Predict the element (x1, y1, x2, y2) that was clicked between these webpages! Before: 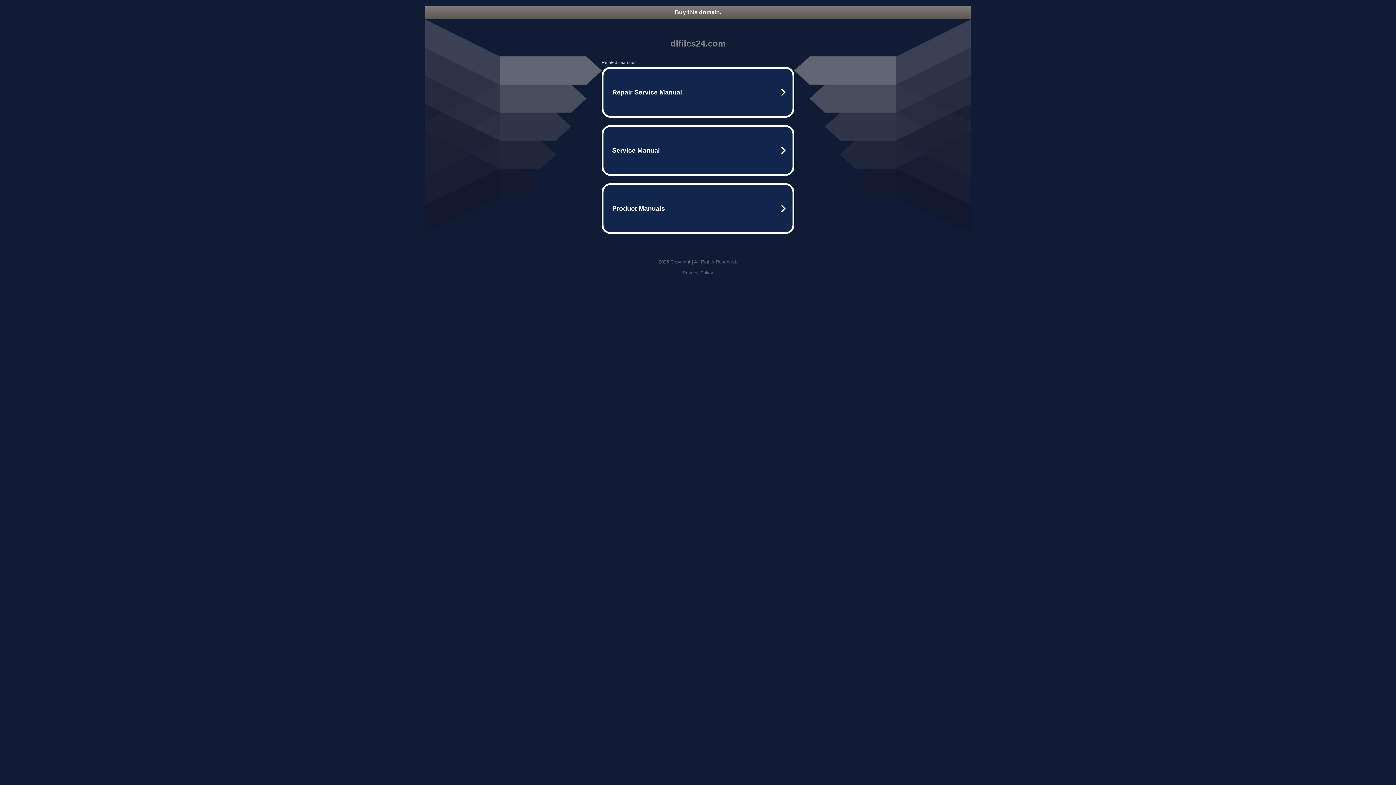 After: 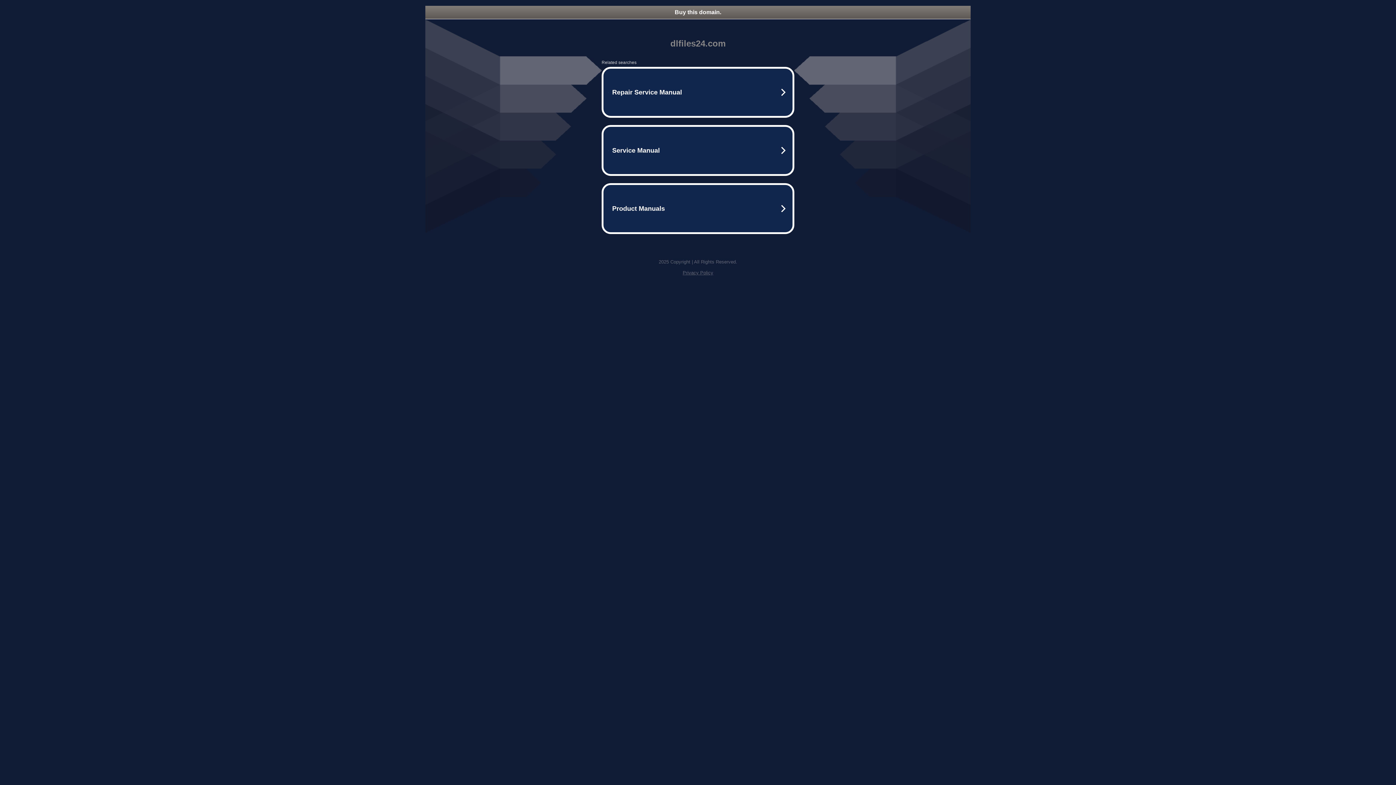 Action: bbox: (425, 5, 970, 18) label: Buy this domain.